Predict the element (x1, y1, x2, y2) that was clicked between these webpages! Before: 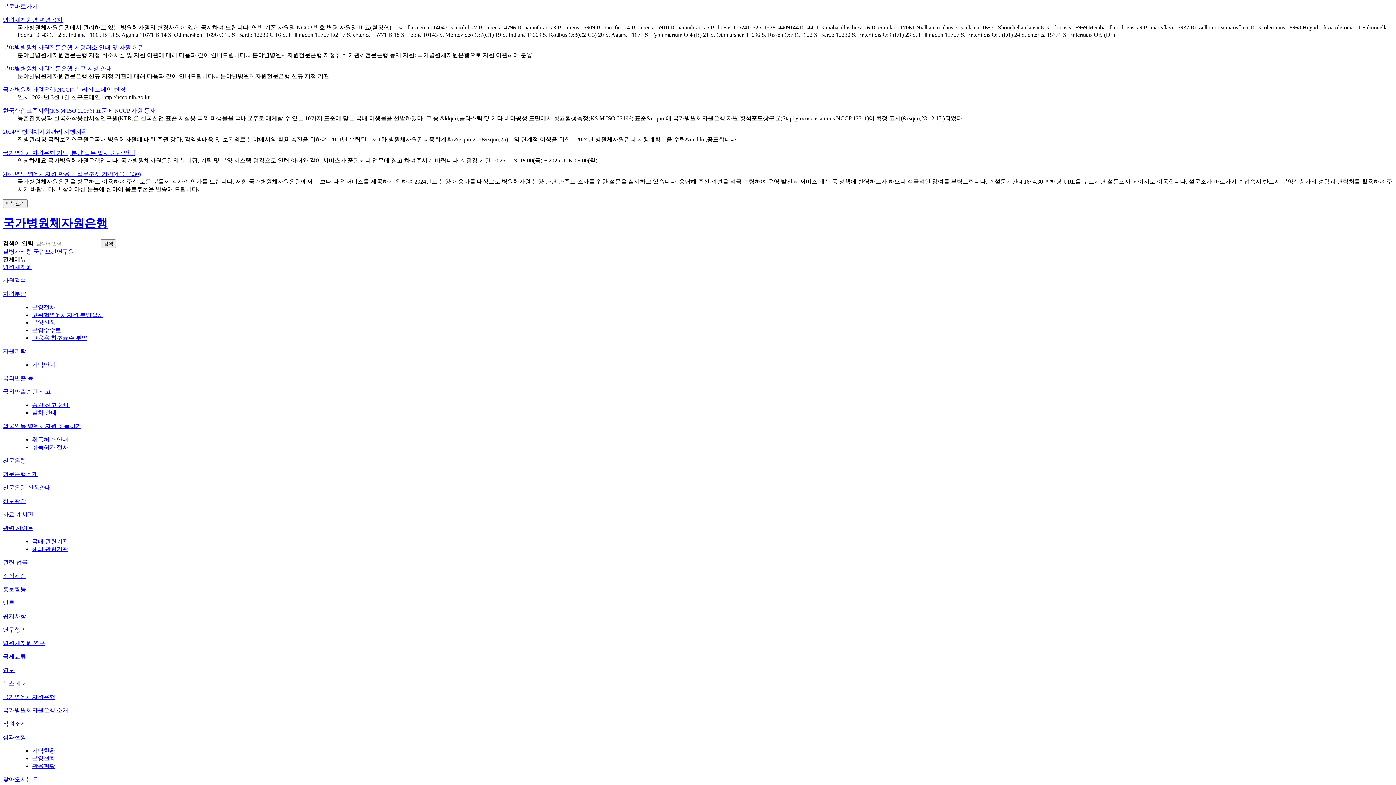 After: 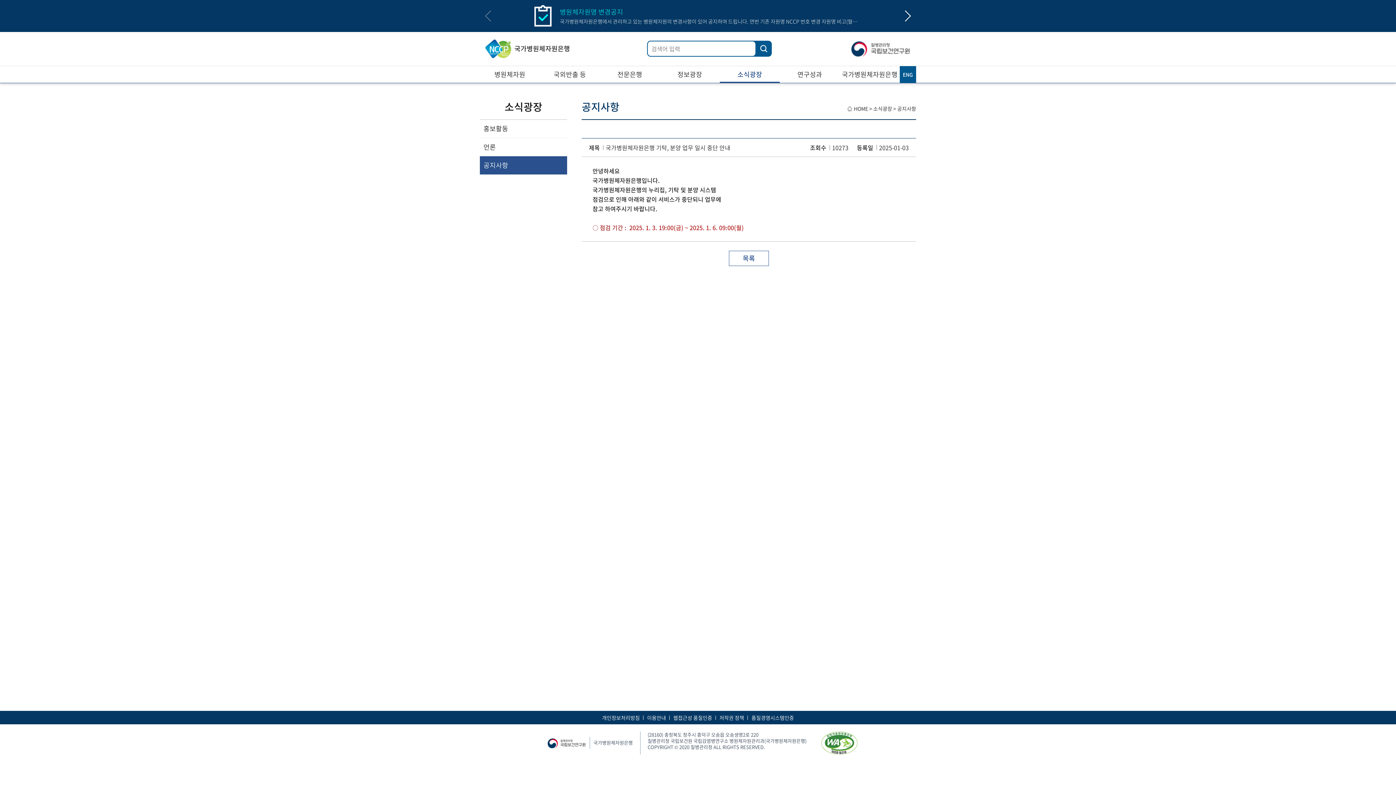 Action: label: 국가병원체자원은행 기탁, 분양 업무 일시 중단 안내 bbox: (2, 149, 135, 156)